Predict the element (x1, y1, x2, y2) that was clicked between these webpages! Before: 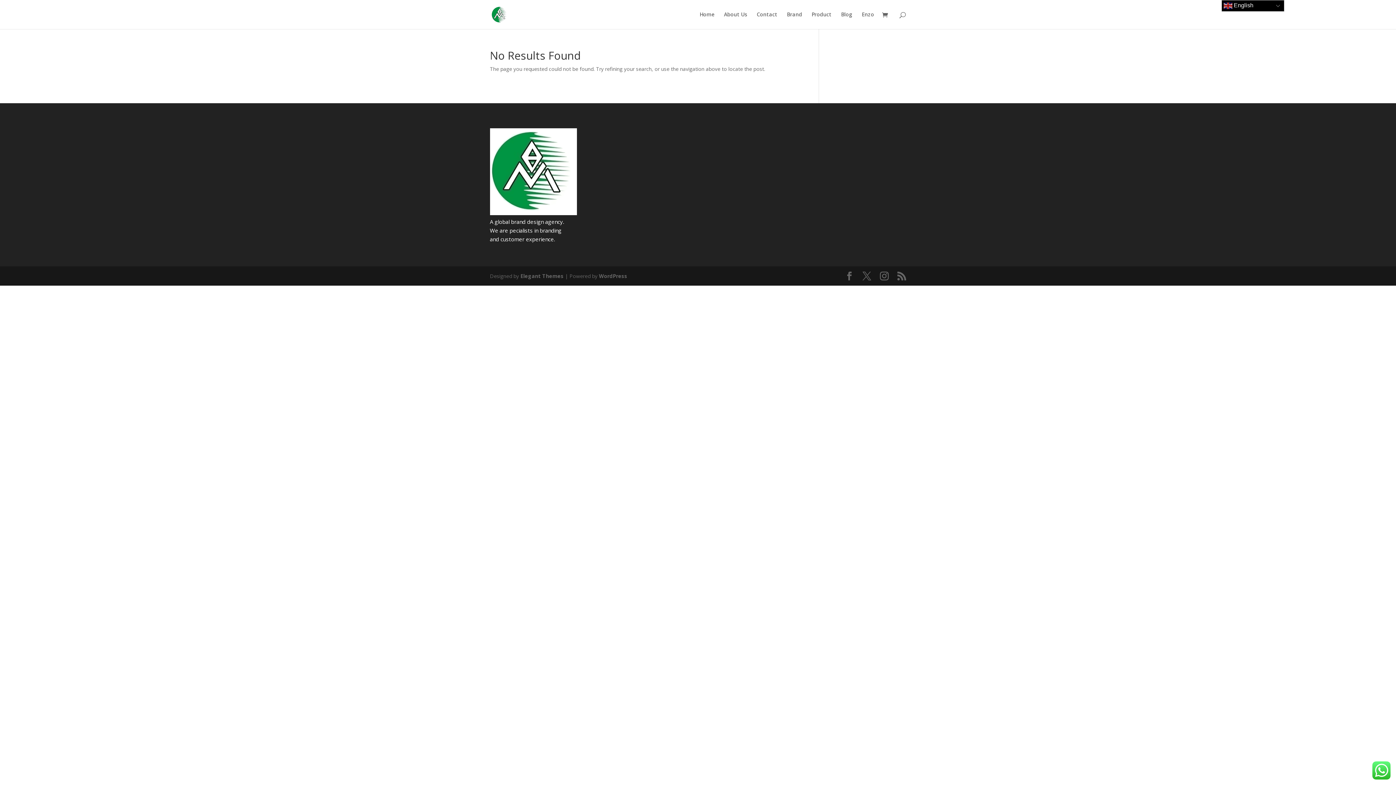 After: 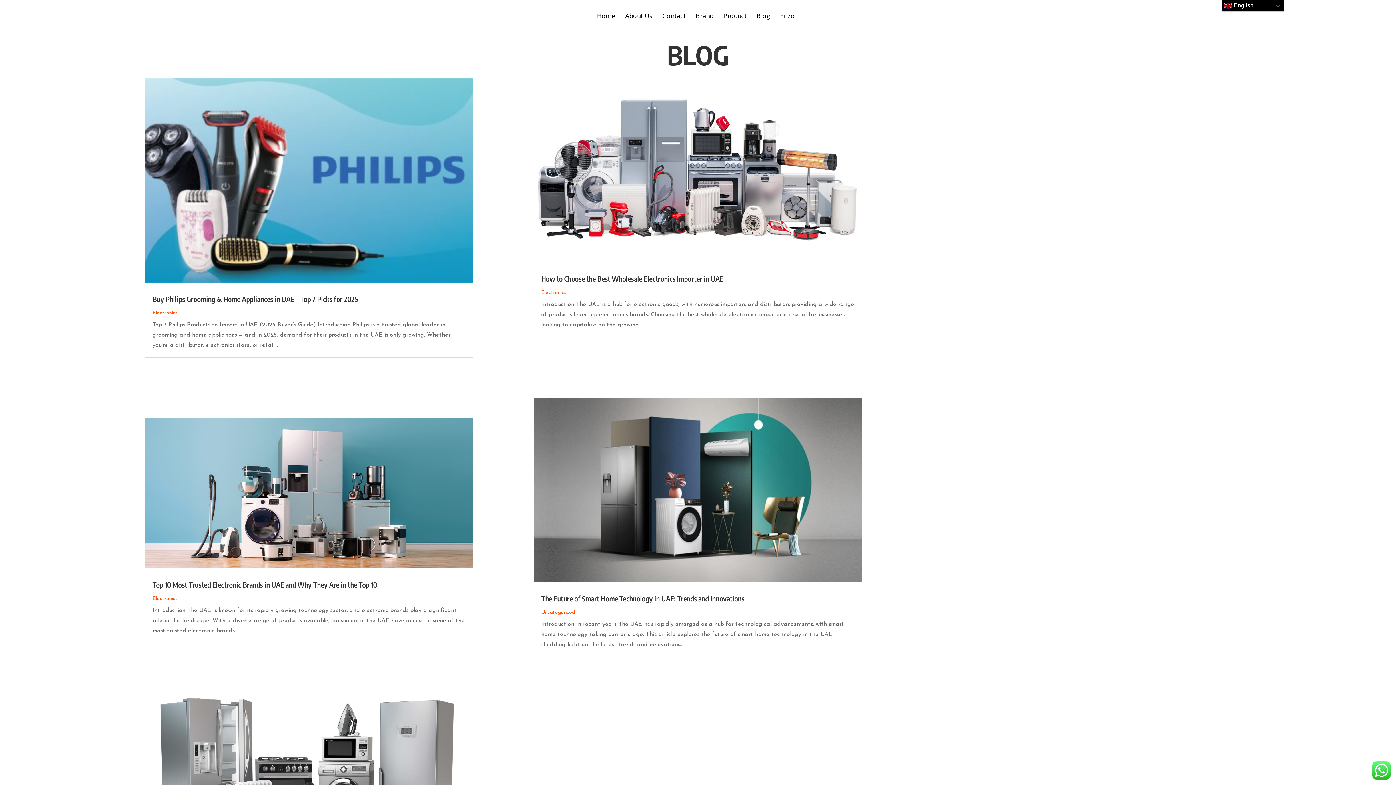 Action: label: Blog bbox: (841, 12, 852, 29)